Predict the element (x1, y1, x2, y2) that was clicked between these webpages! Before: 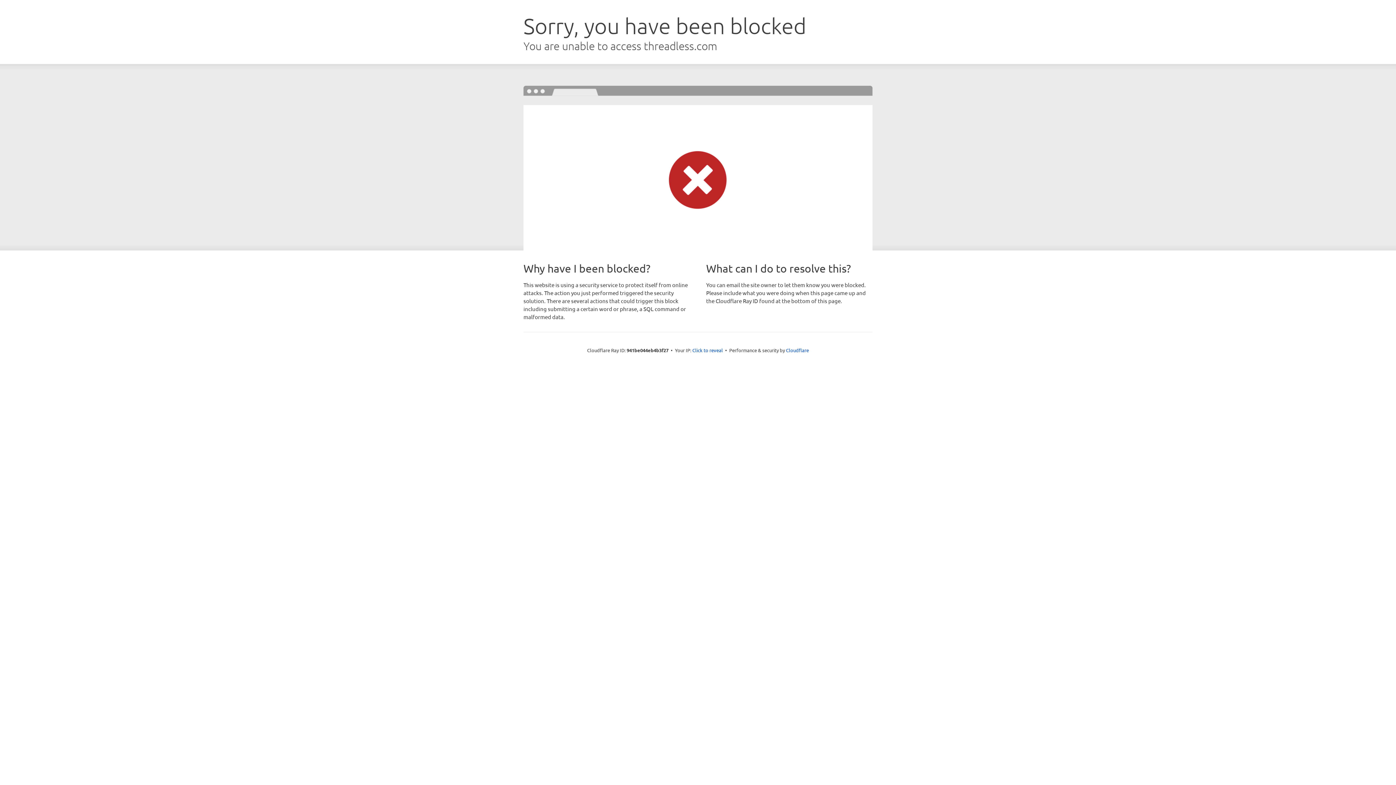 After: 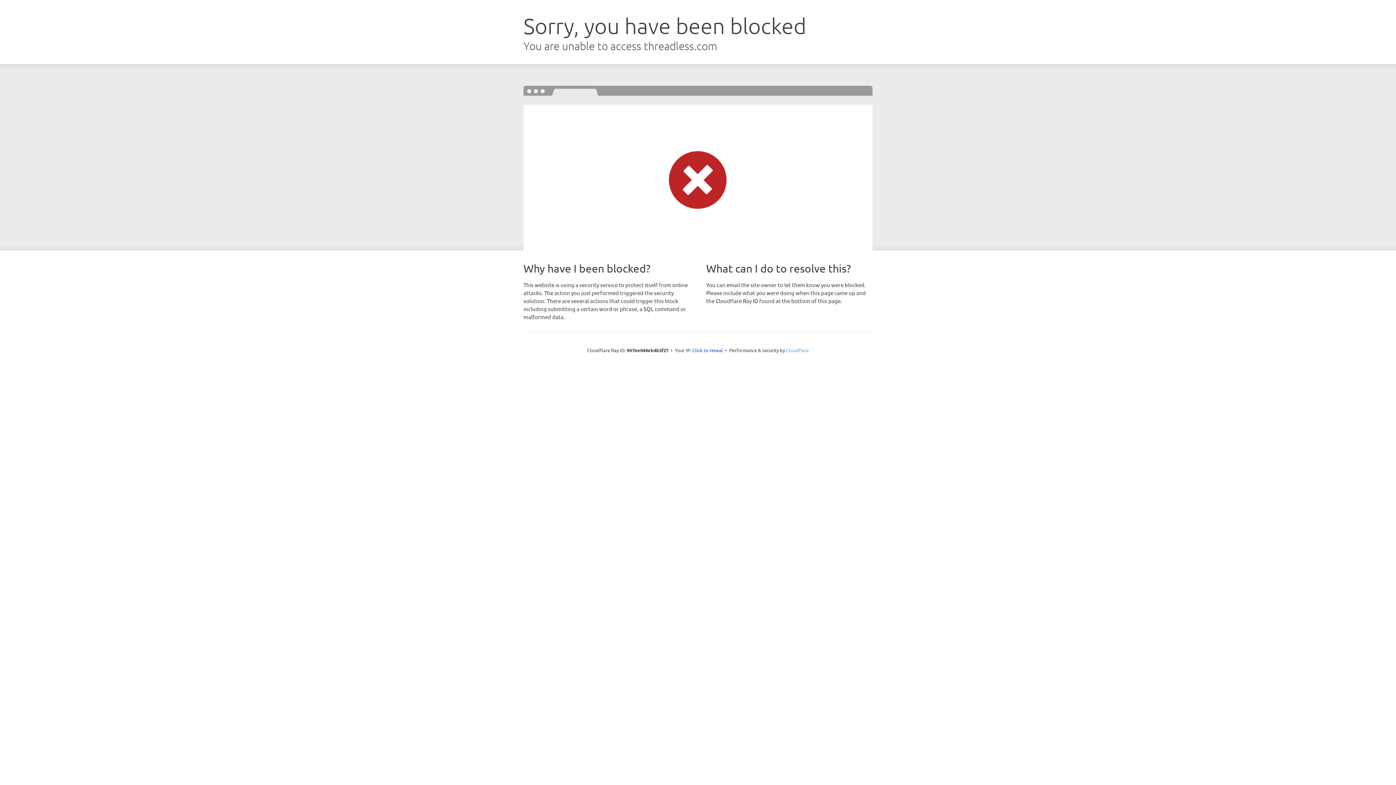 Action: bbox: (786, 347, 809, 353) label: Cloudflare